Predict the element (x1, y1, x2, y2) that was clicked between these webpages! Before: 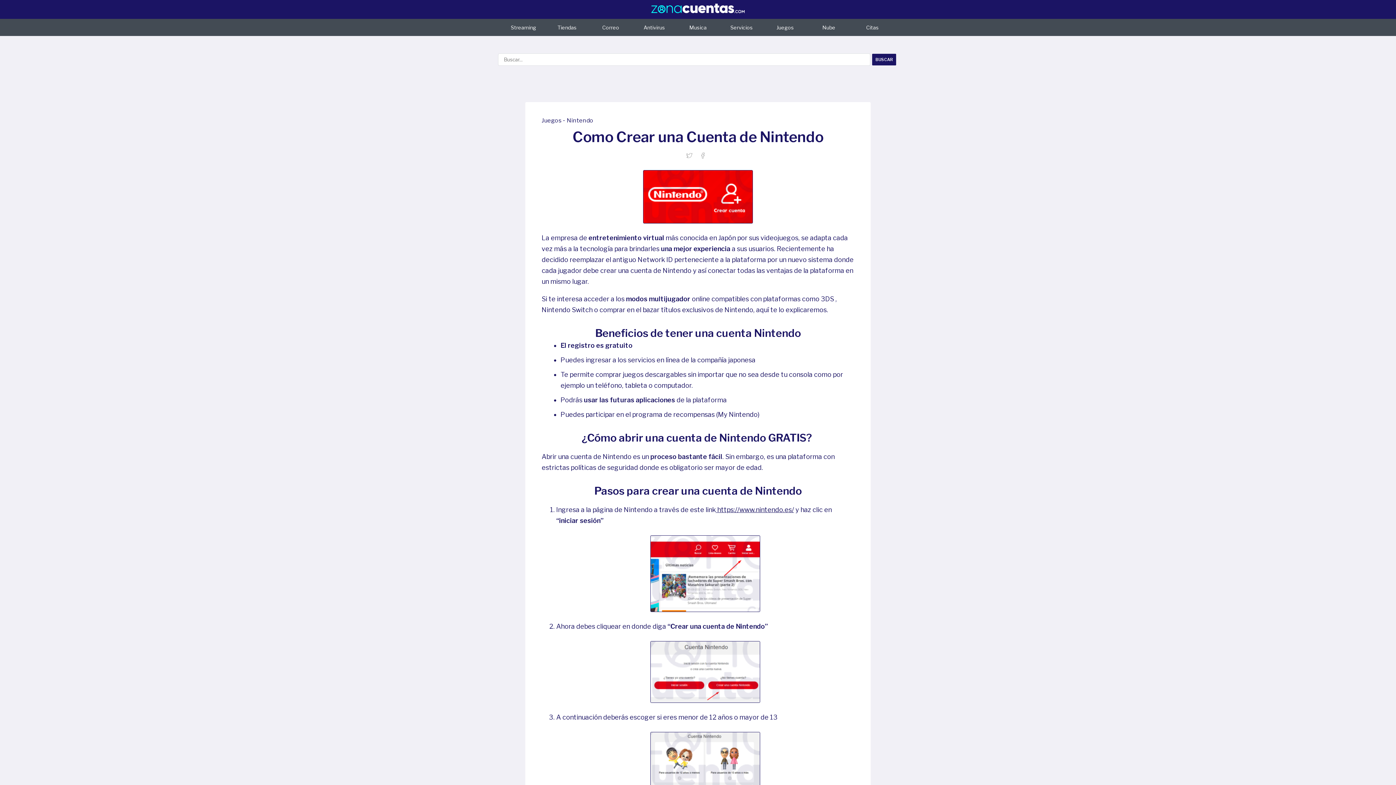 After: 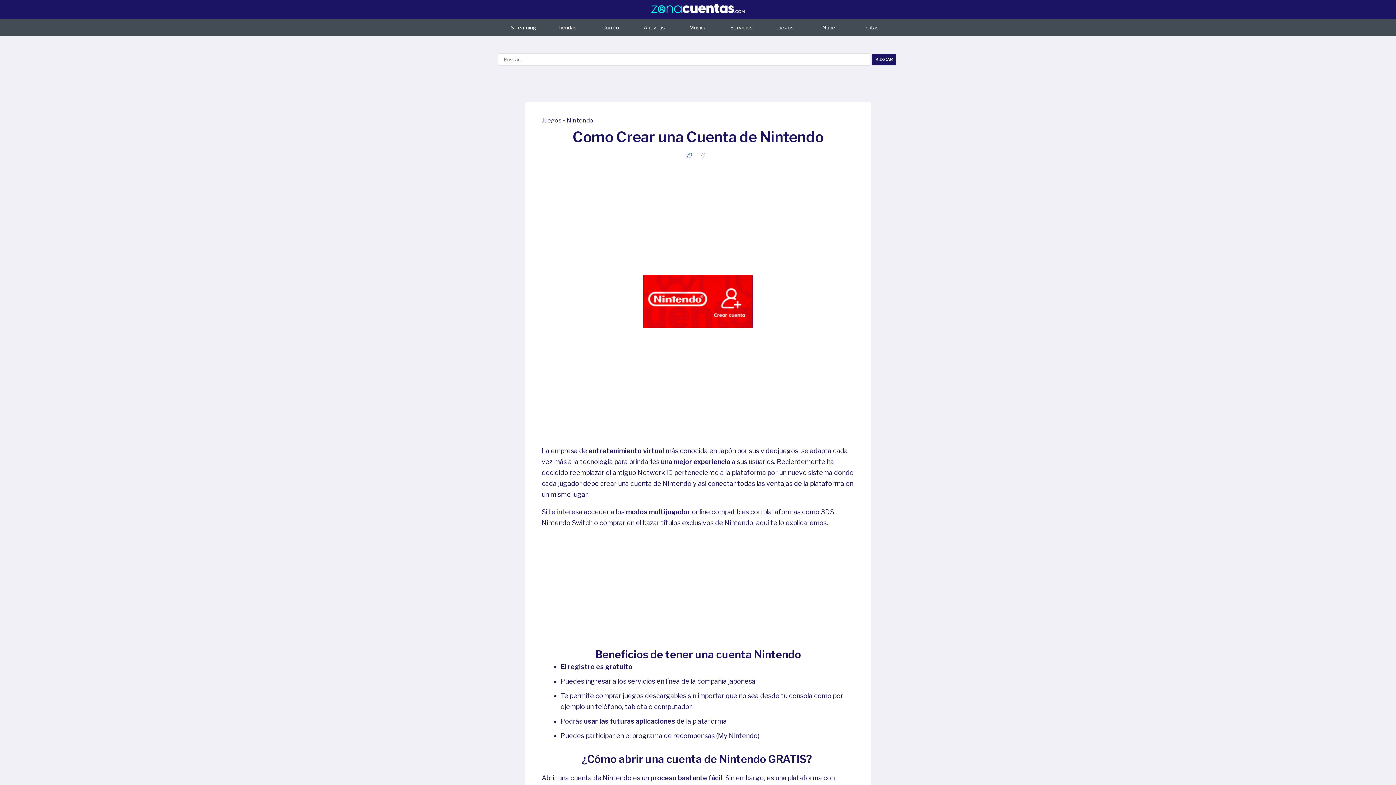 Action: bbox: (685, 151, 697, 159)